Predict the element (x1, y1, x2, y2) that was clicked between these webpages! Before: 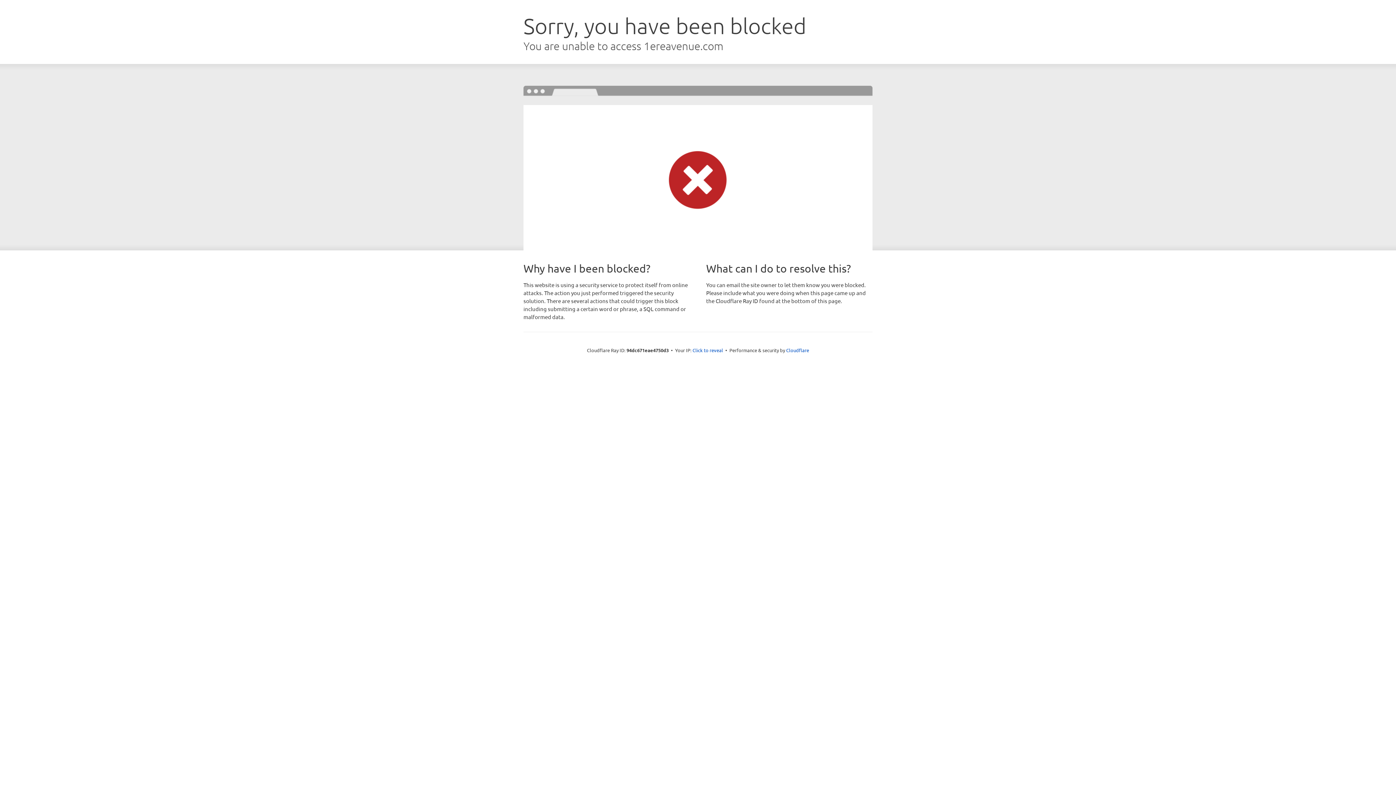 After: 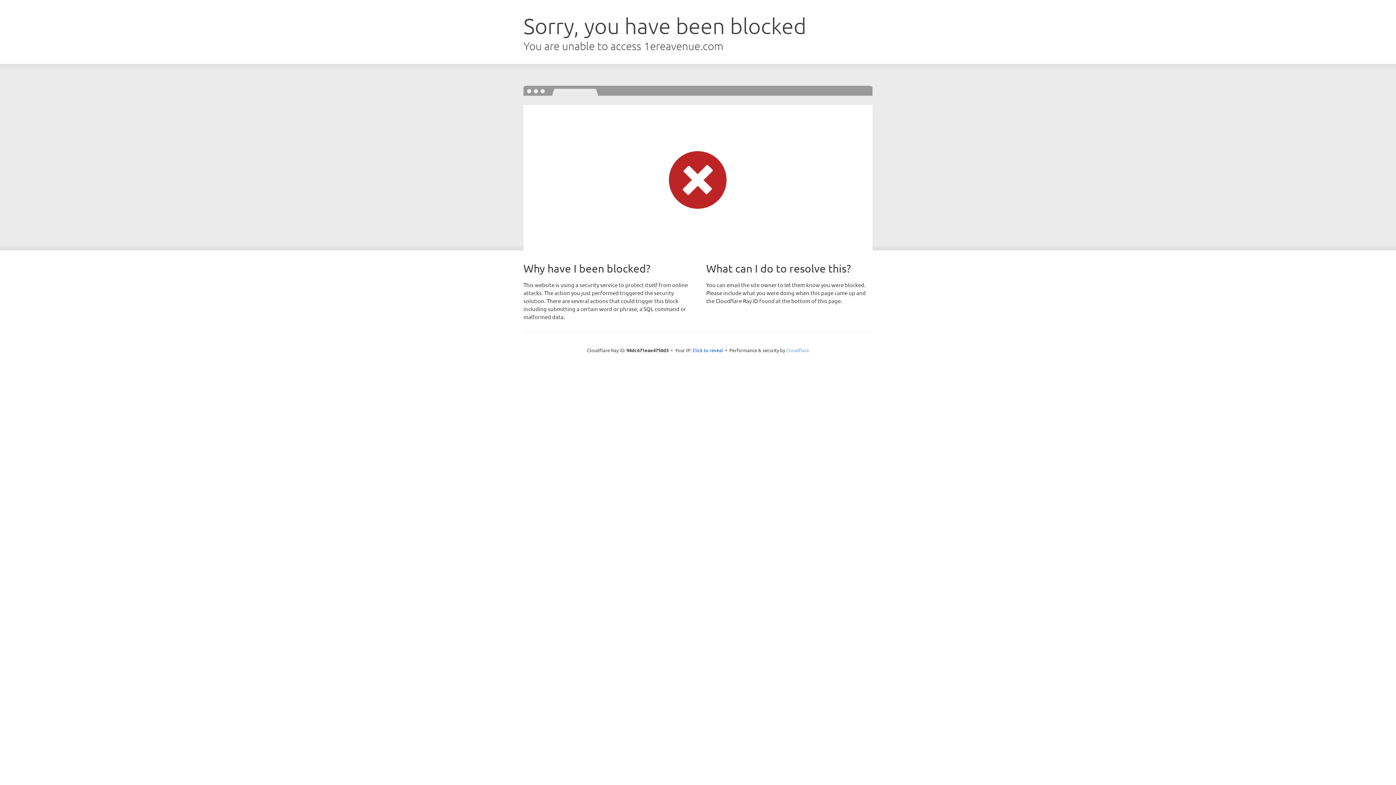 Action: label: Cloudflare bbox: (786, 347, 809, 353)